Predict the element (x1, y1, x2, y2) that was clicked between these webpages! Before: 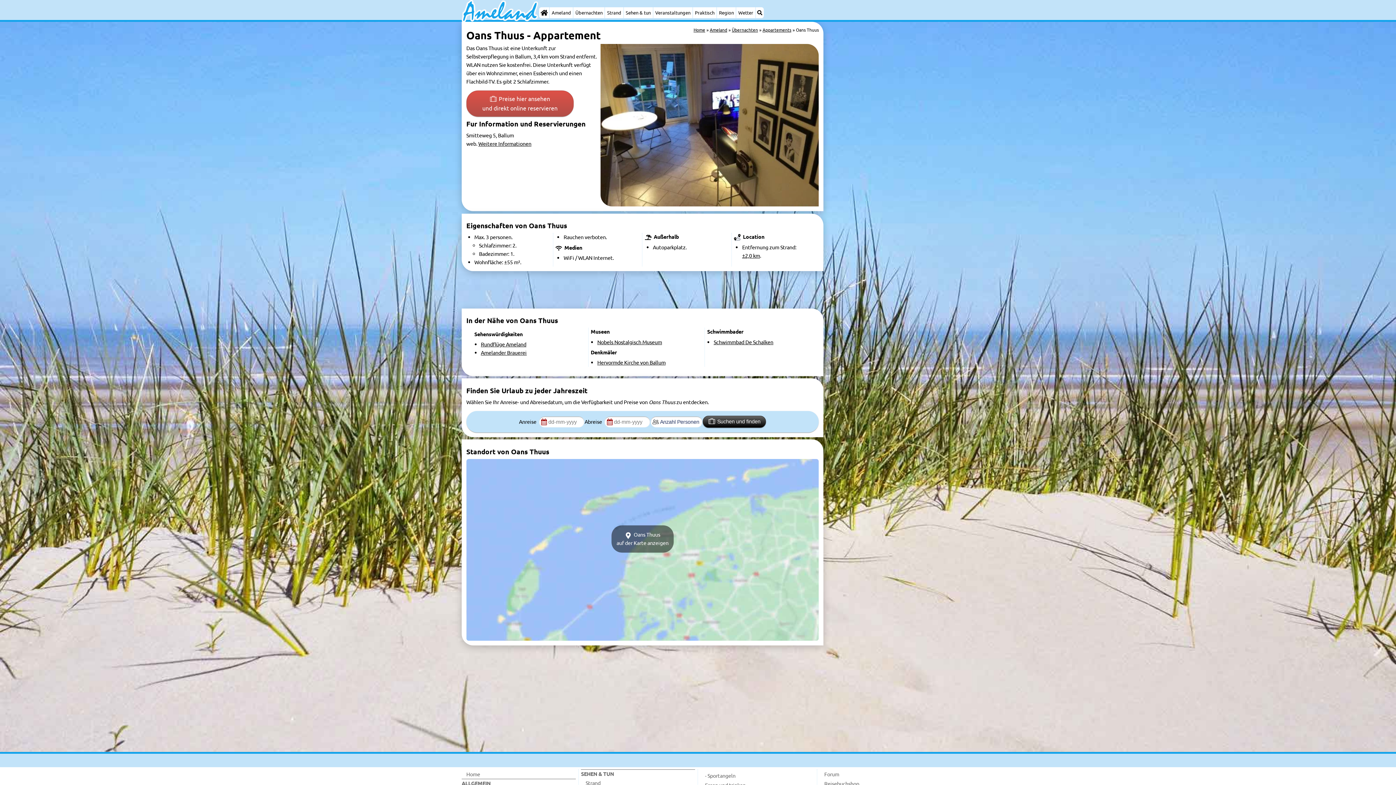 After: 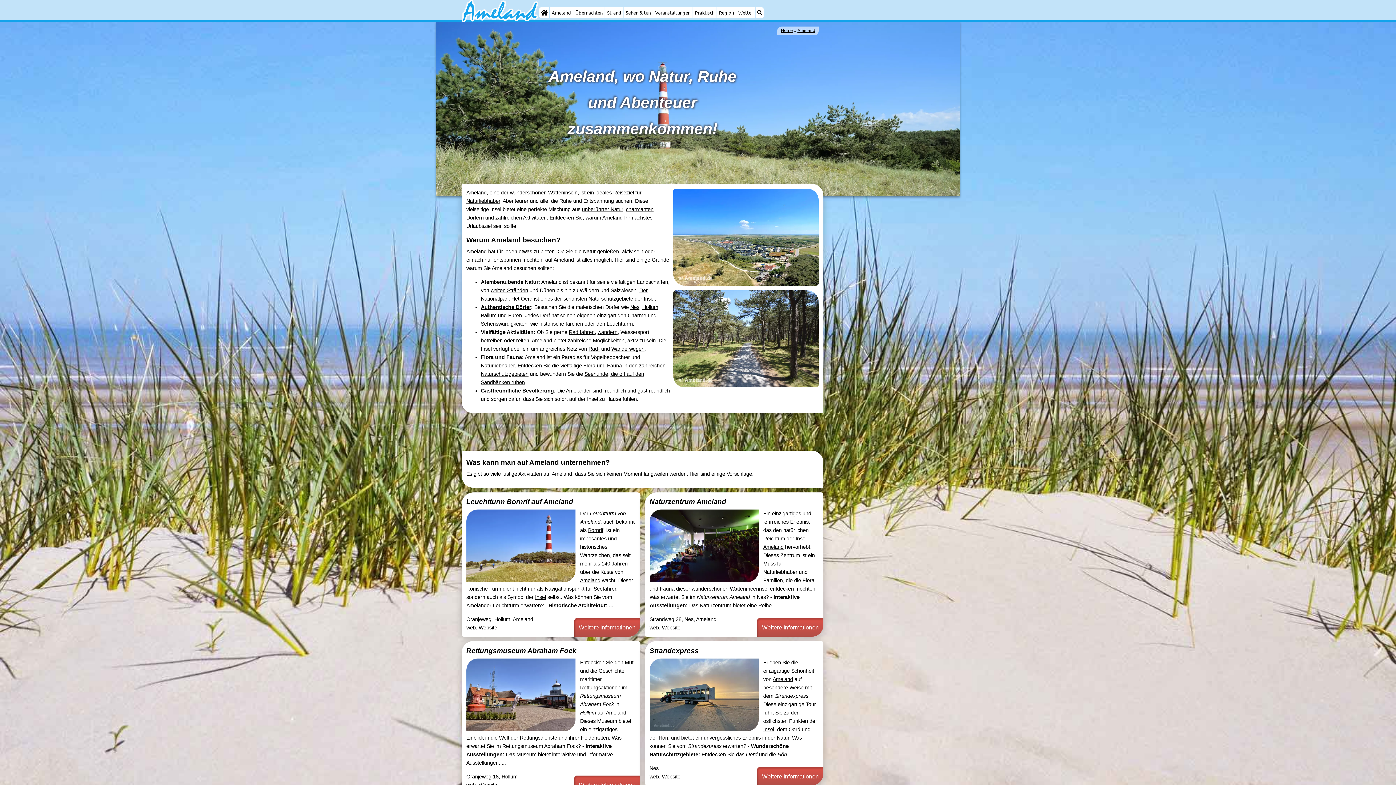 Action: bbox: (709, 26, 727, 32) label: Ameland